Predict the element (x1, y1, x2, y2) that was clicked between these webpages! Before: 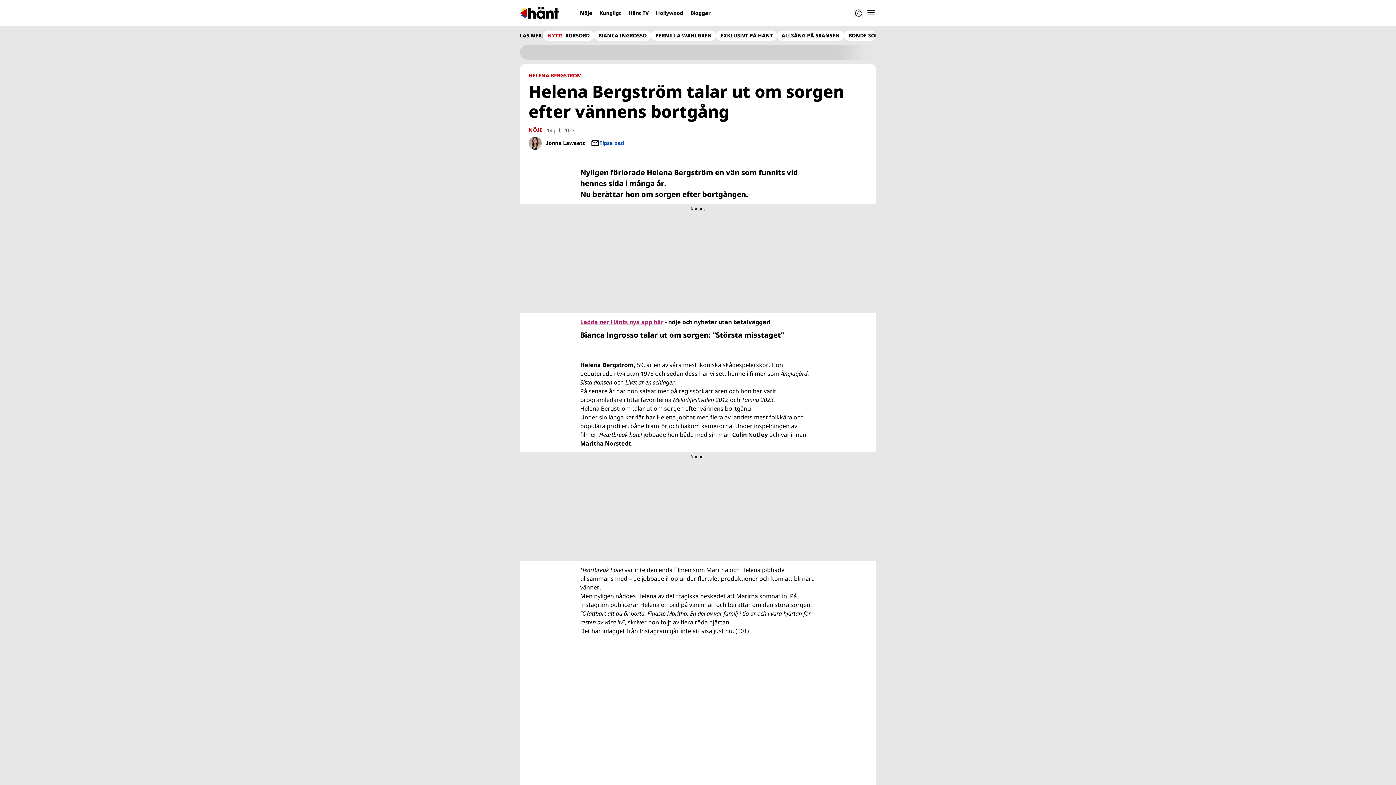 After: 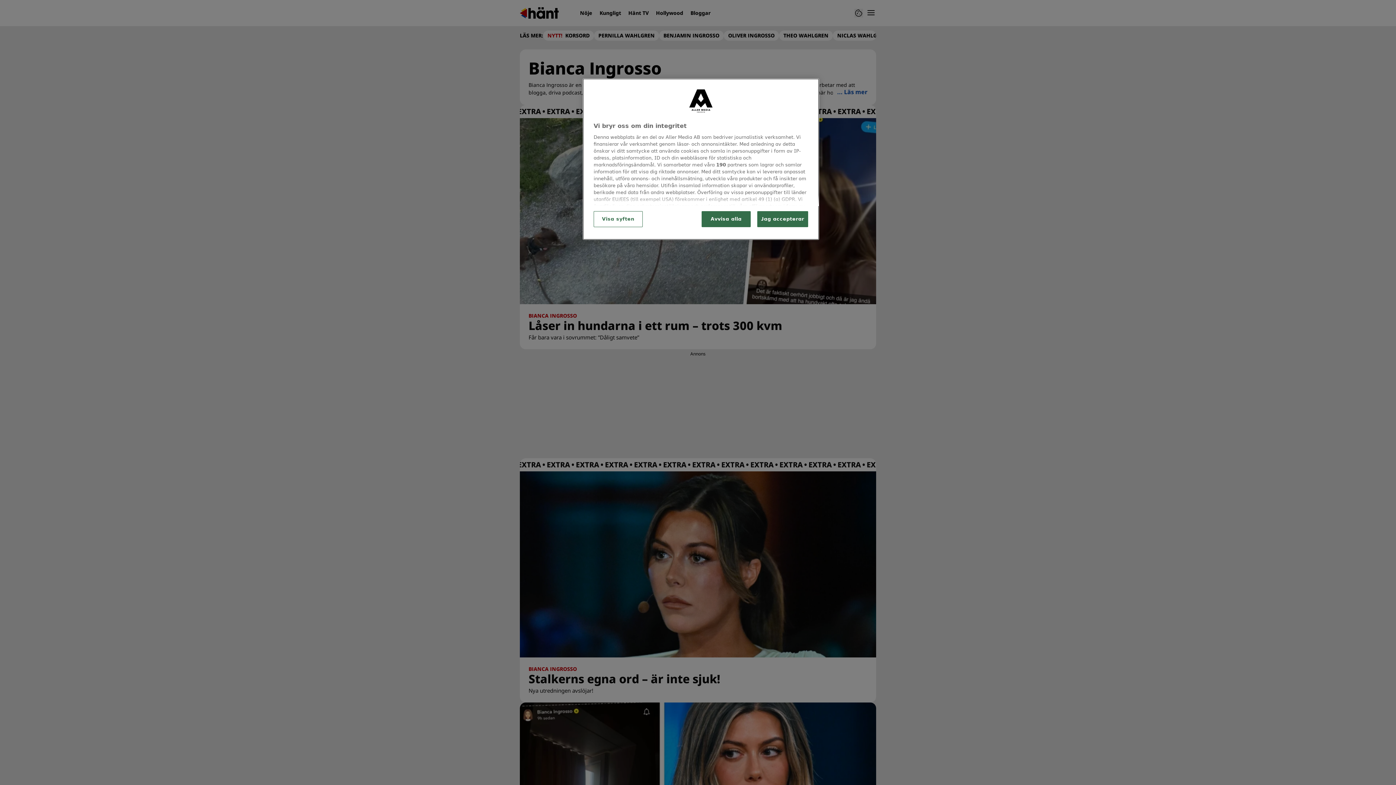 Action: label: BIANCA INGROSSO bbox: (598, 32, 646, 38)